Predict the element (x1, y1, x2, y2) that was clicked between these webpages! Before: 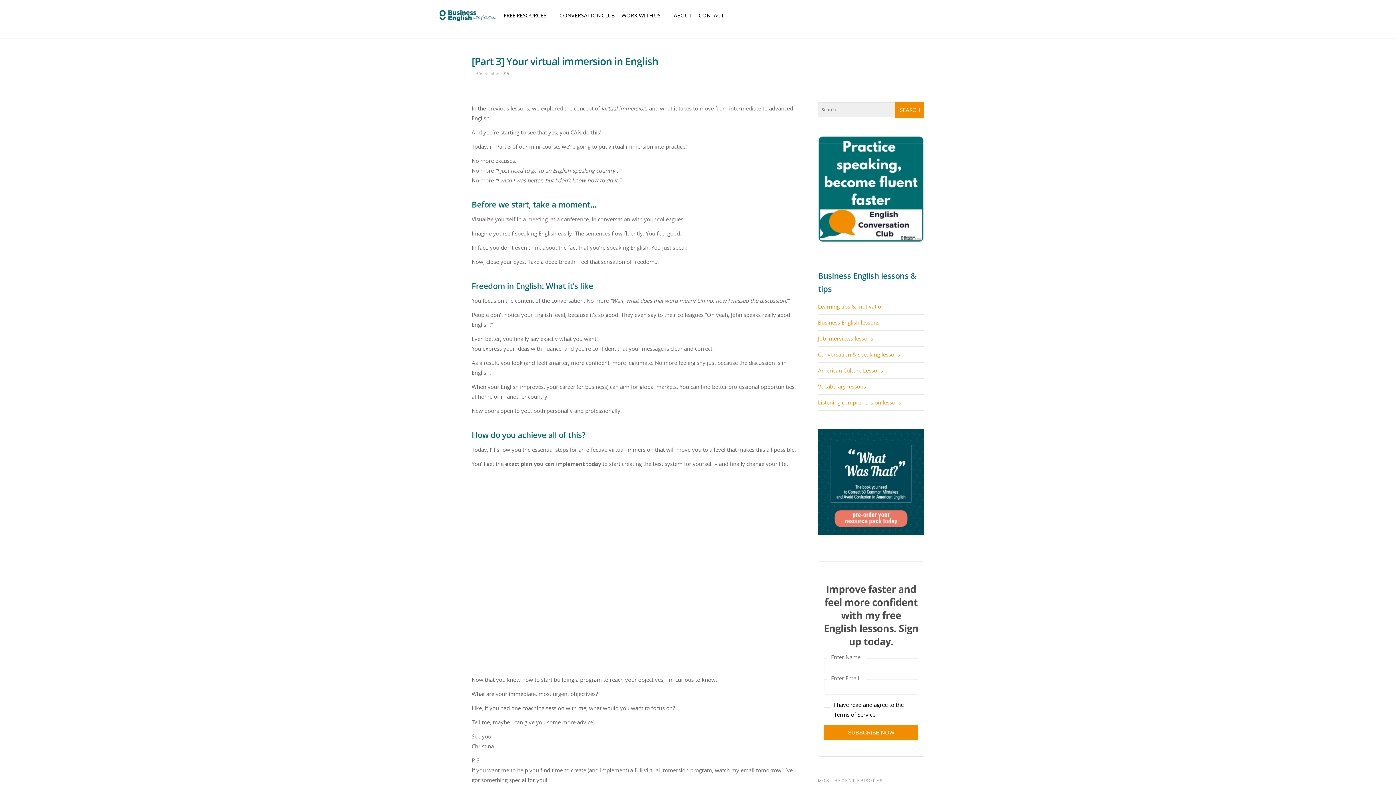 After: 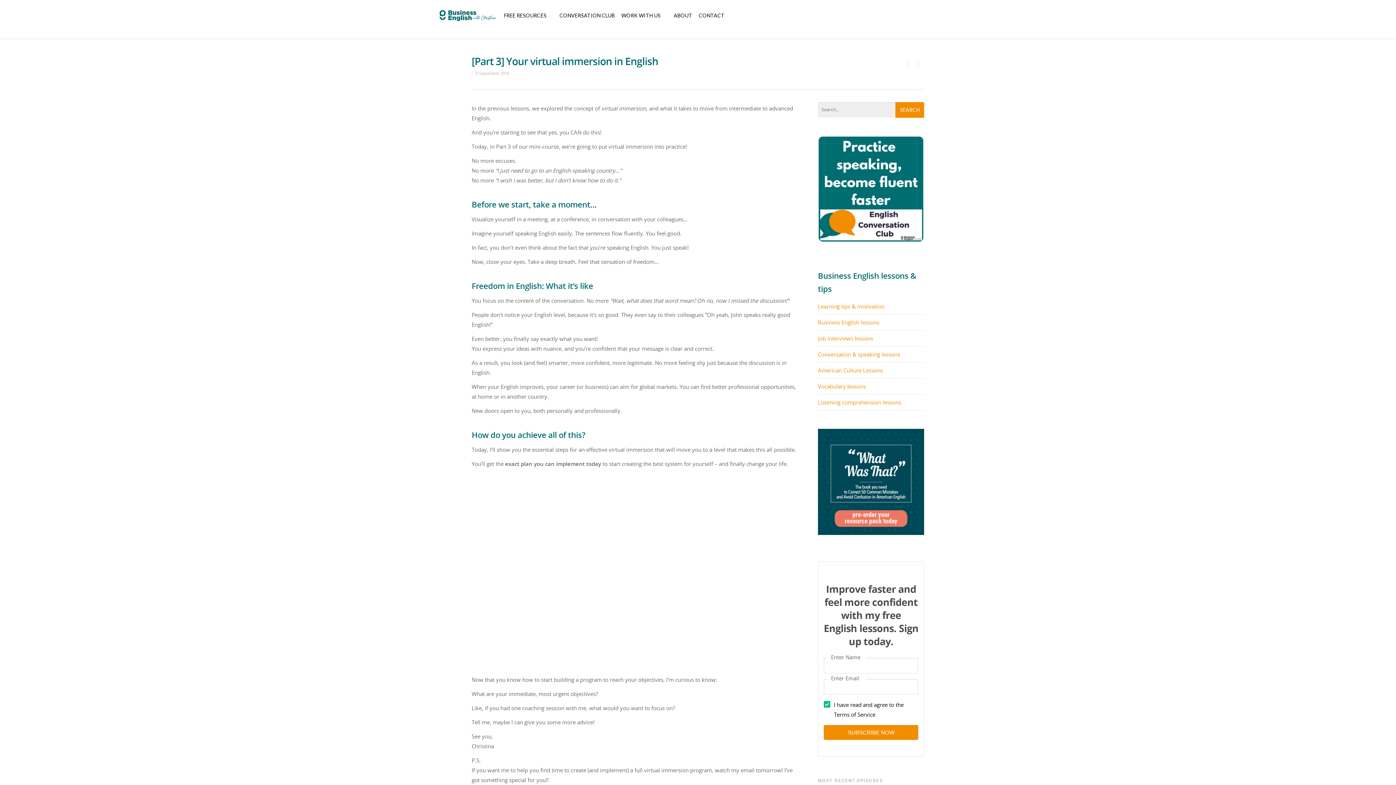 Action: label: I have read and agree to the Terms of Service bbox: (823, 700, 918, 720)